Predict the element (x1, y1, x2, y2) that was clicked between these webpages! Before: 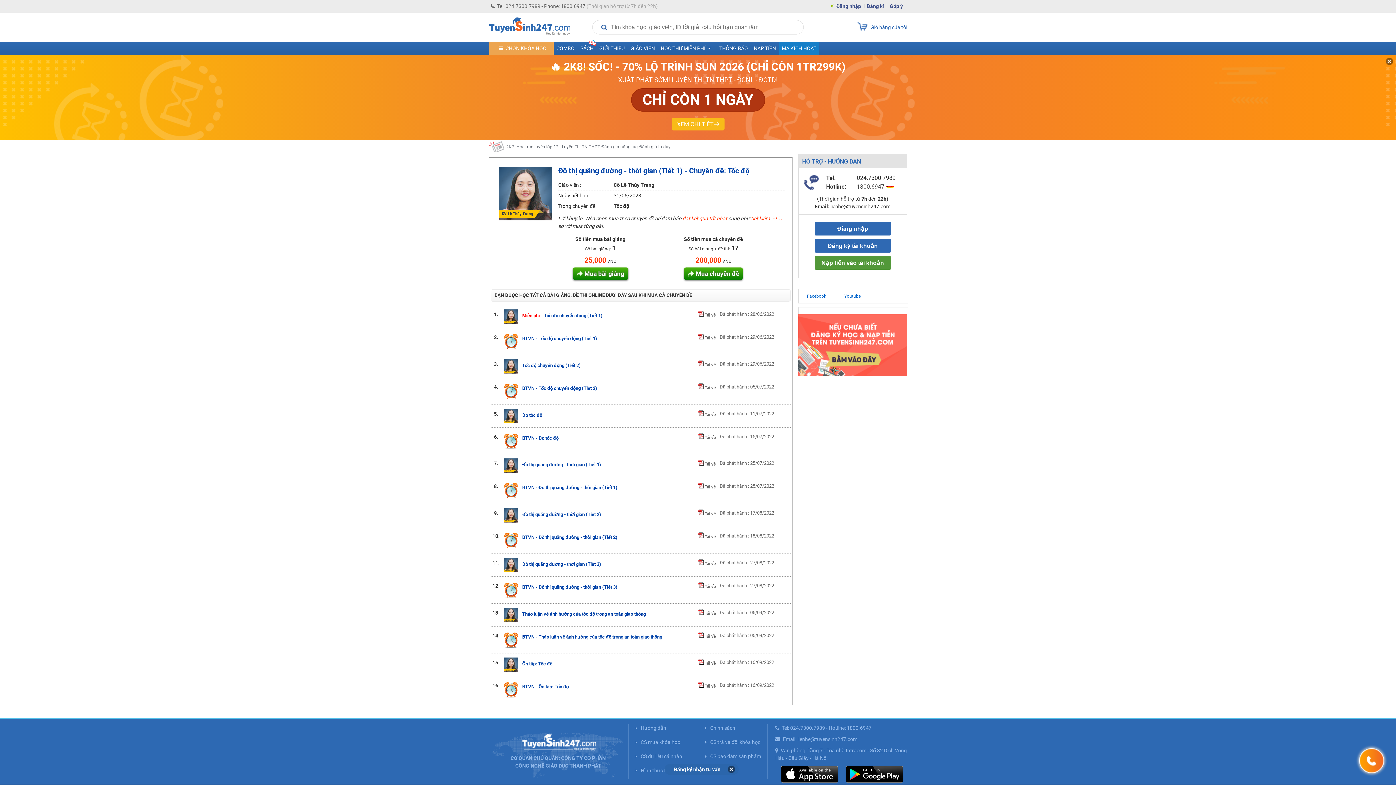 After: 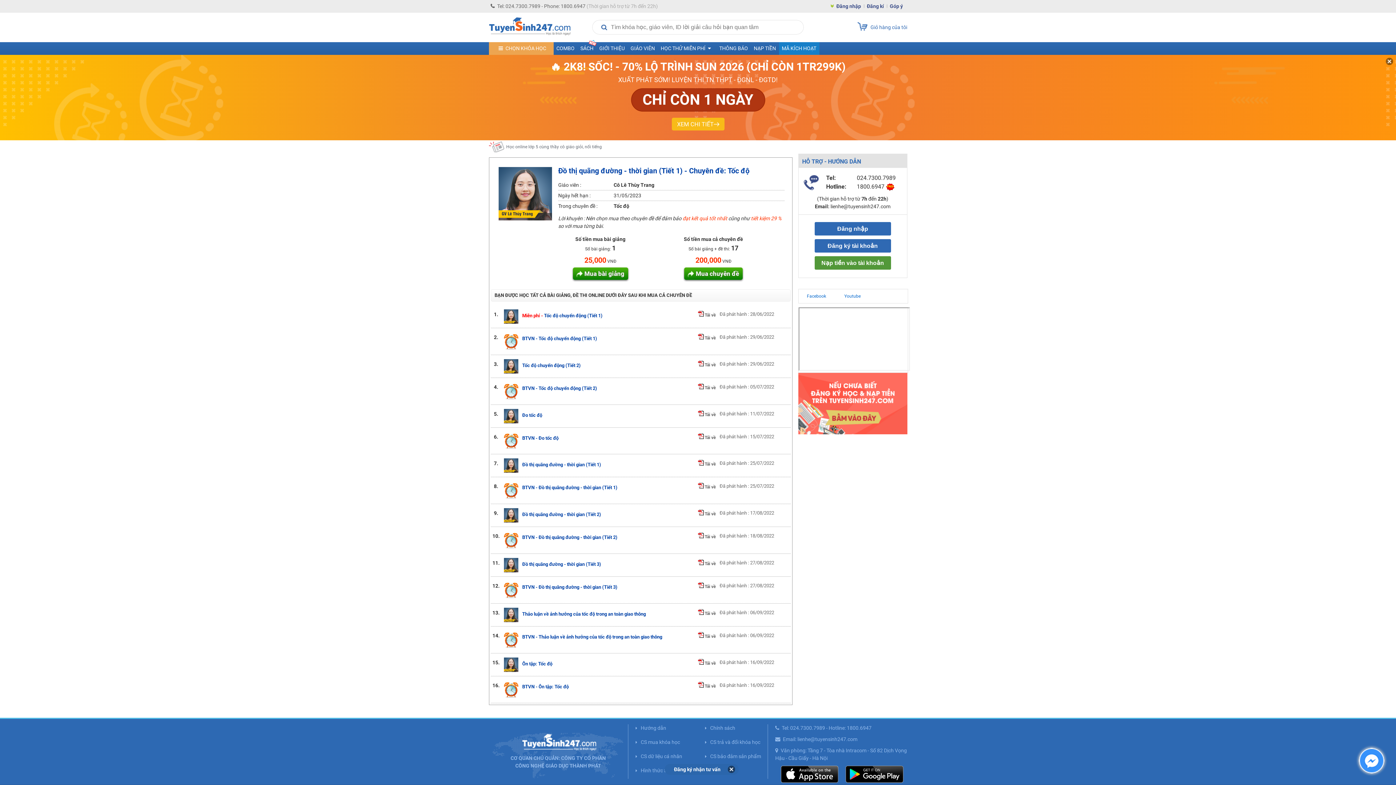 Action: bbox: (834, 289, 870, 303) label: Youtube